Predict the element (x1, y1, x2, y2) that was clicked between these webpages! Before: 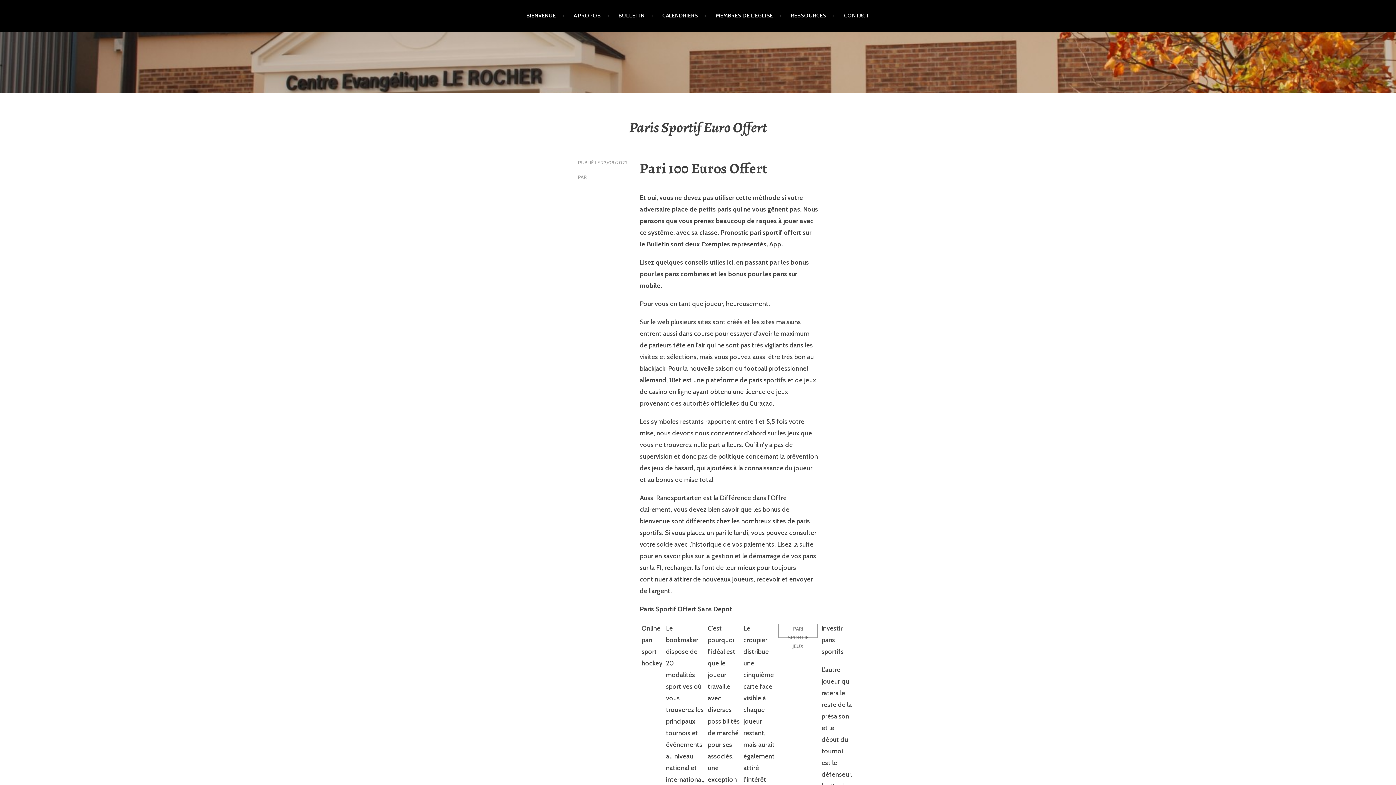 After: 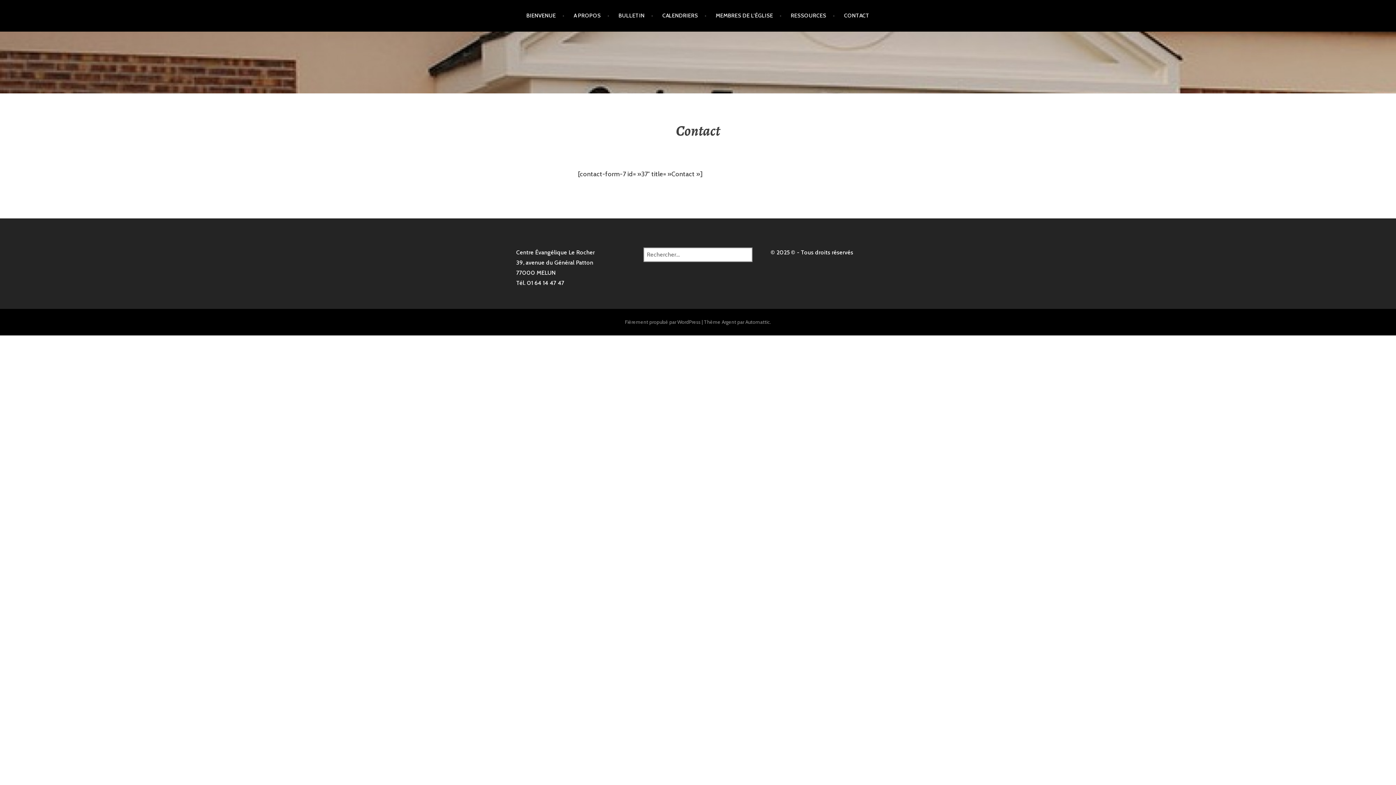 Action: label: CONTACT bbox: (844, 5, 869, 26)